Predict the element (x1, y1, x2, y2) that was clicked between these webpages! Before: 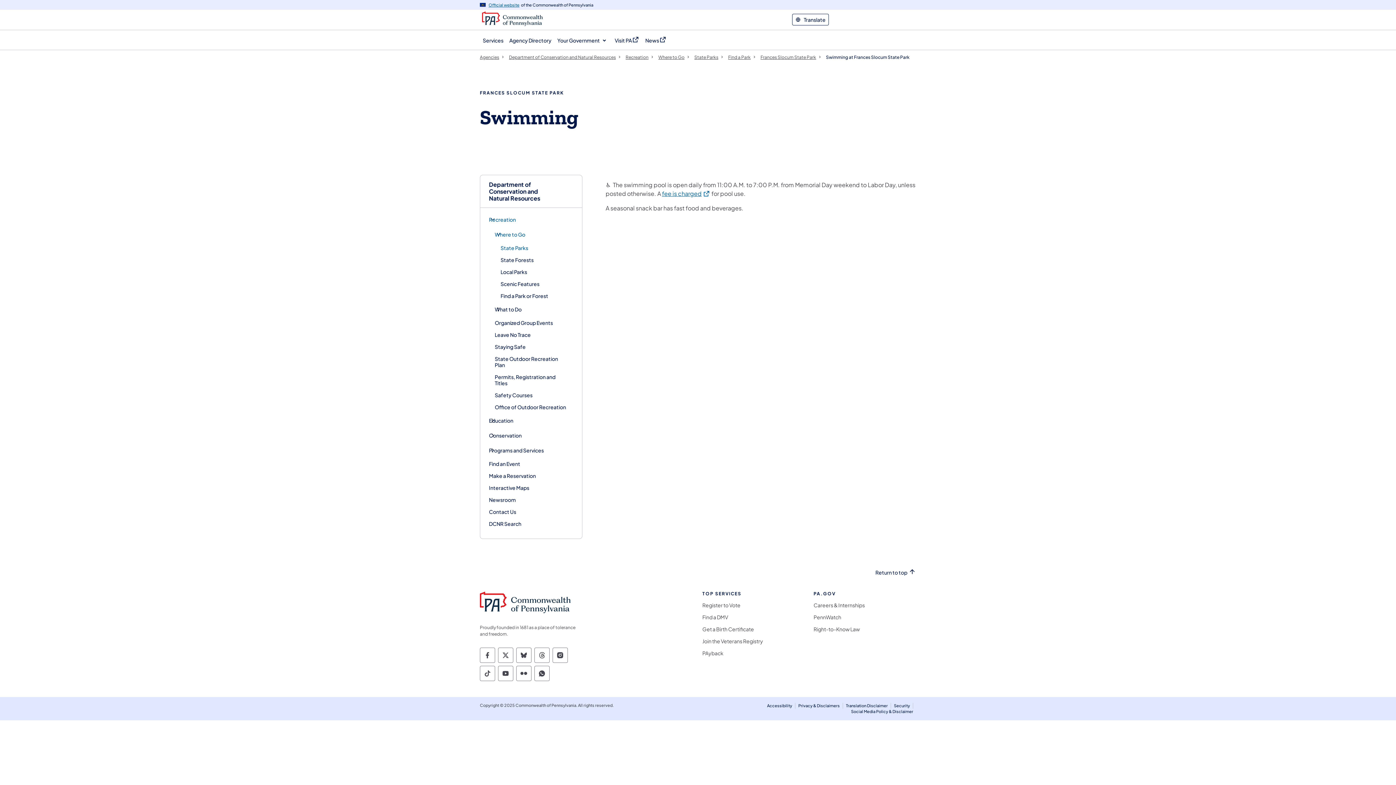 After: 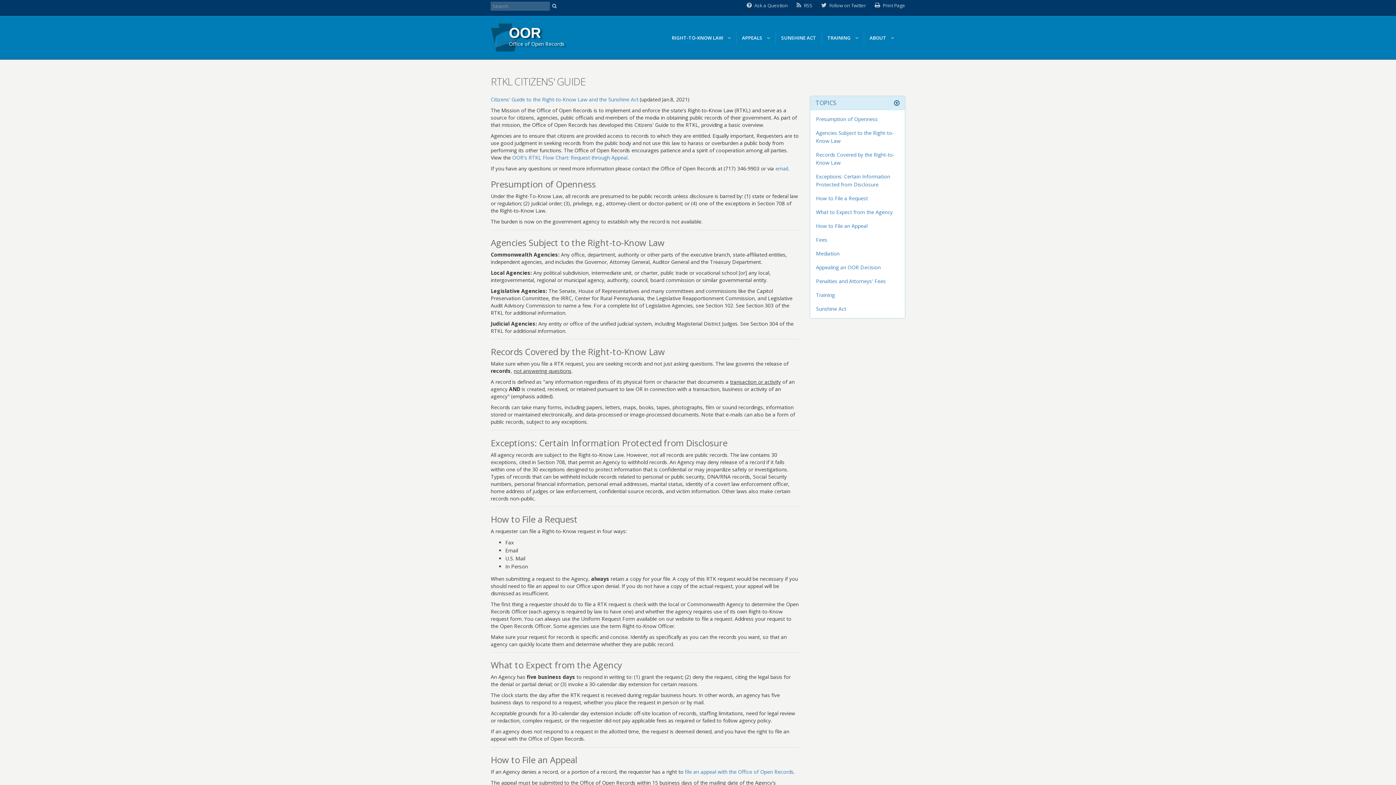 Action: label: Right-to-Know Law bbox: (813, 626, 860, 632)